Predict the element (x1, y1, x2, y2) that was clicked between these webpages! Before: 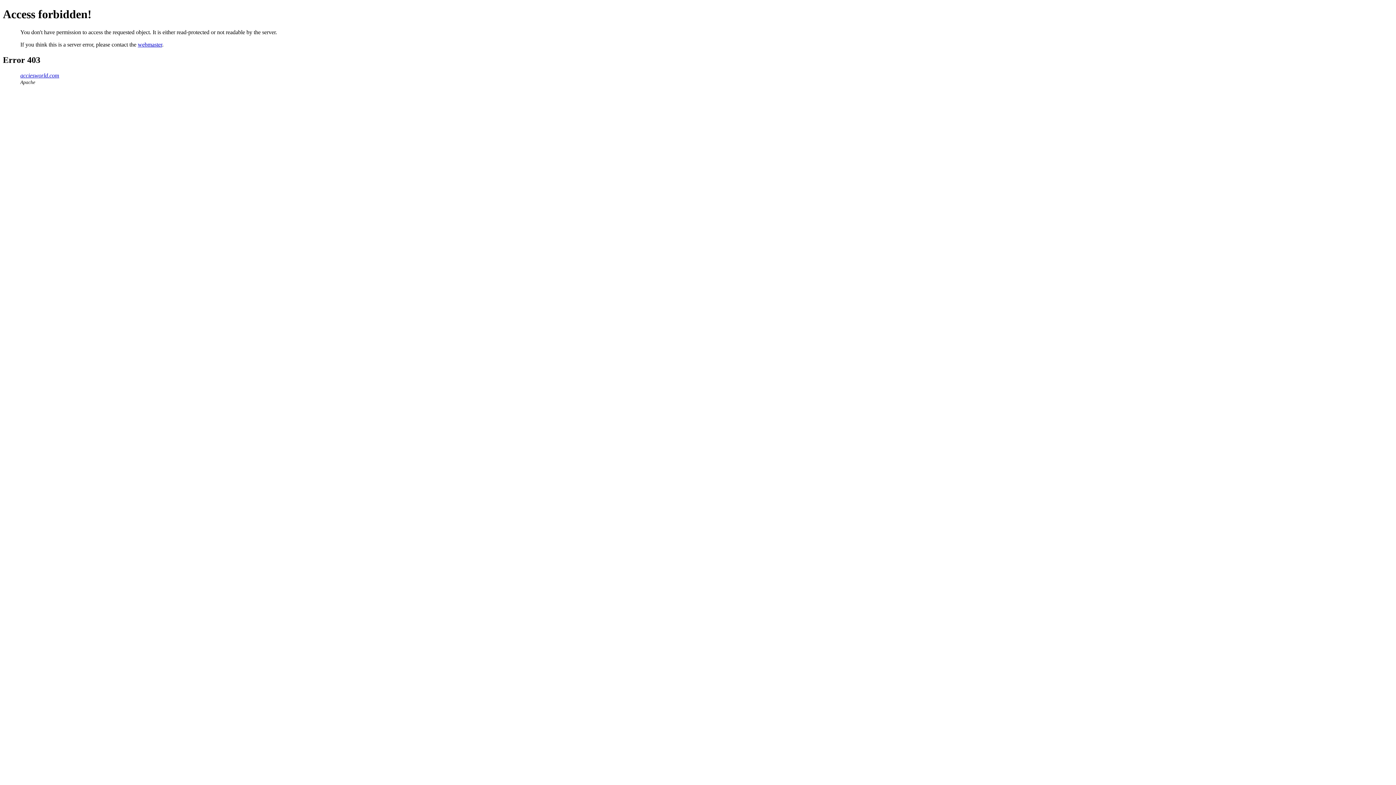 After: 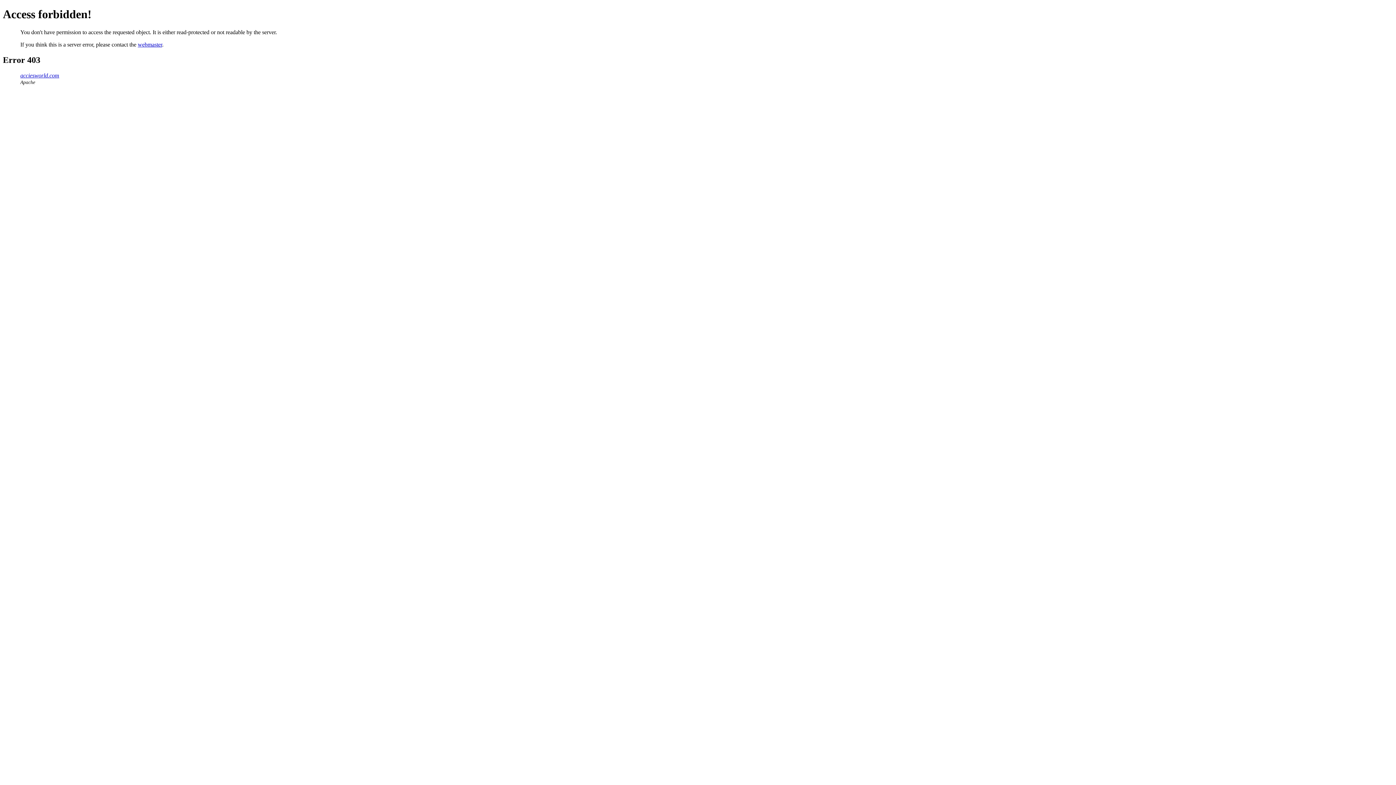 Action: bbox: (137, 41, 162, 47) label: webmaster